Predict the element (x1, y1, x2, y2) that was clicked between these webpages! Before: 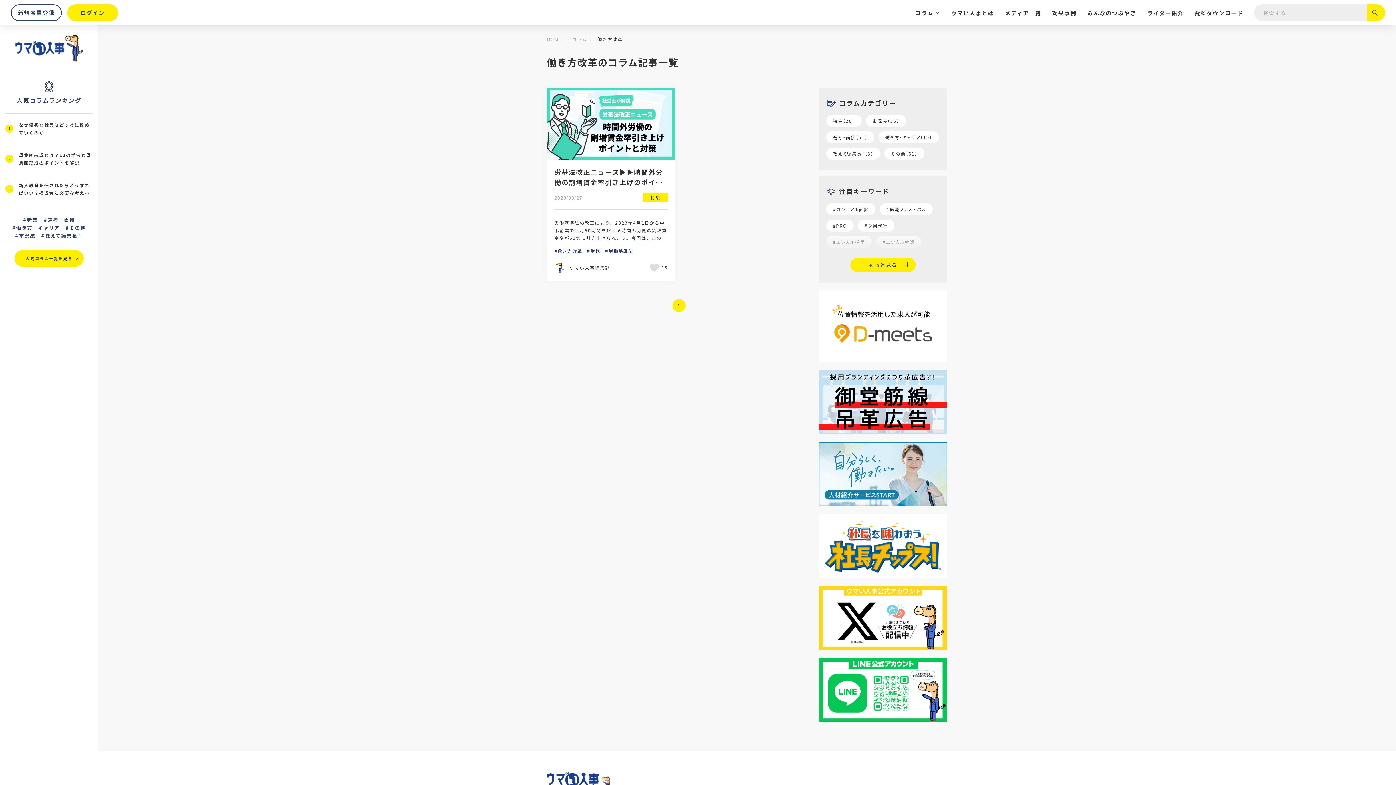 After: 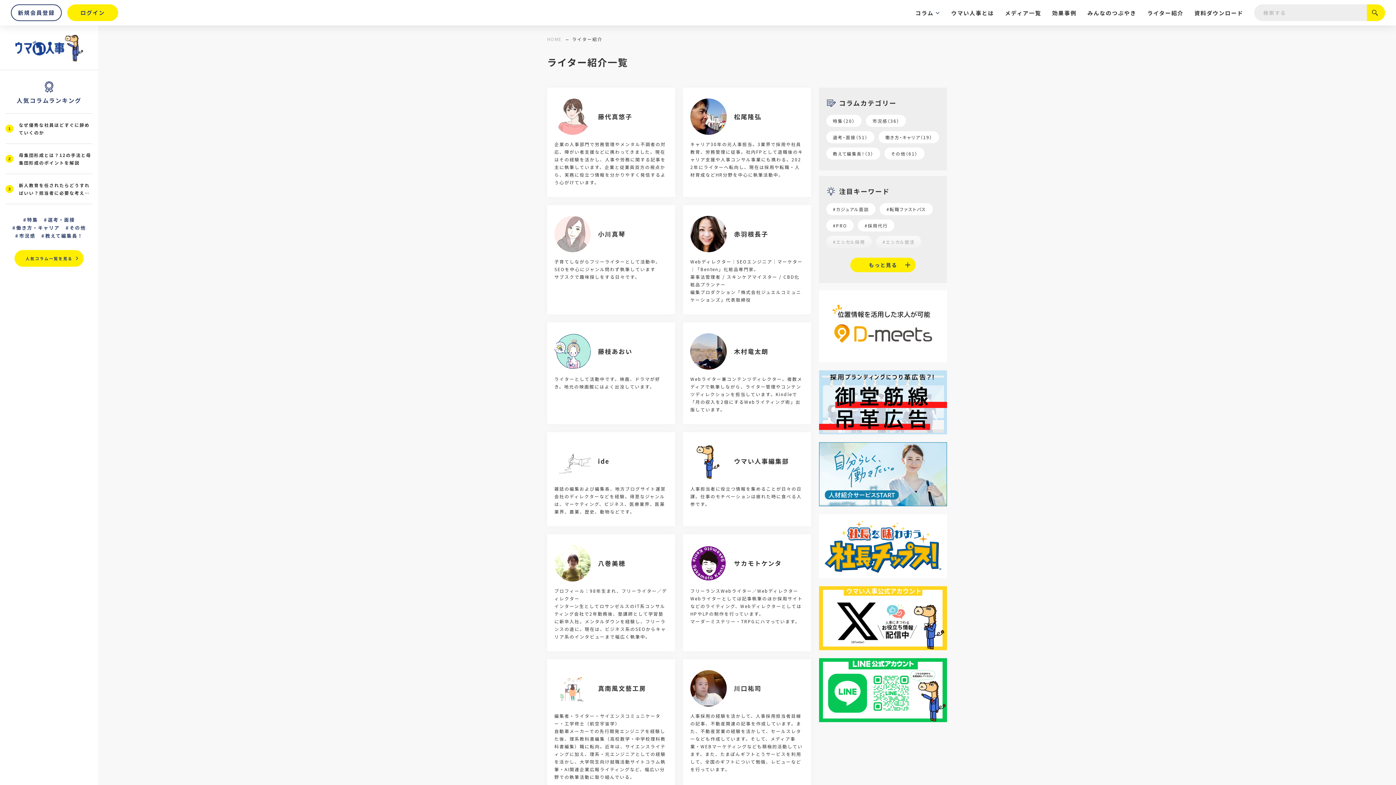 Action: label: ライター紹介 bbox: (1147, 0, 1183, 25)